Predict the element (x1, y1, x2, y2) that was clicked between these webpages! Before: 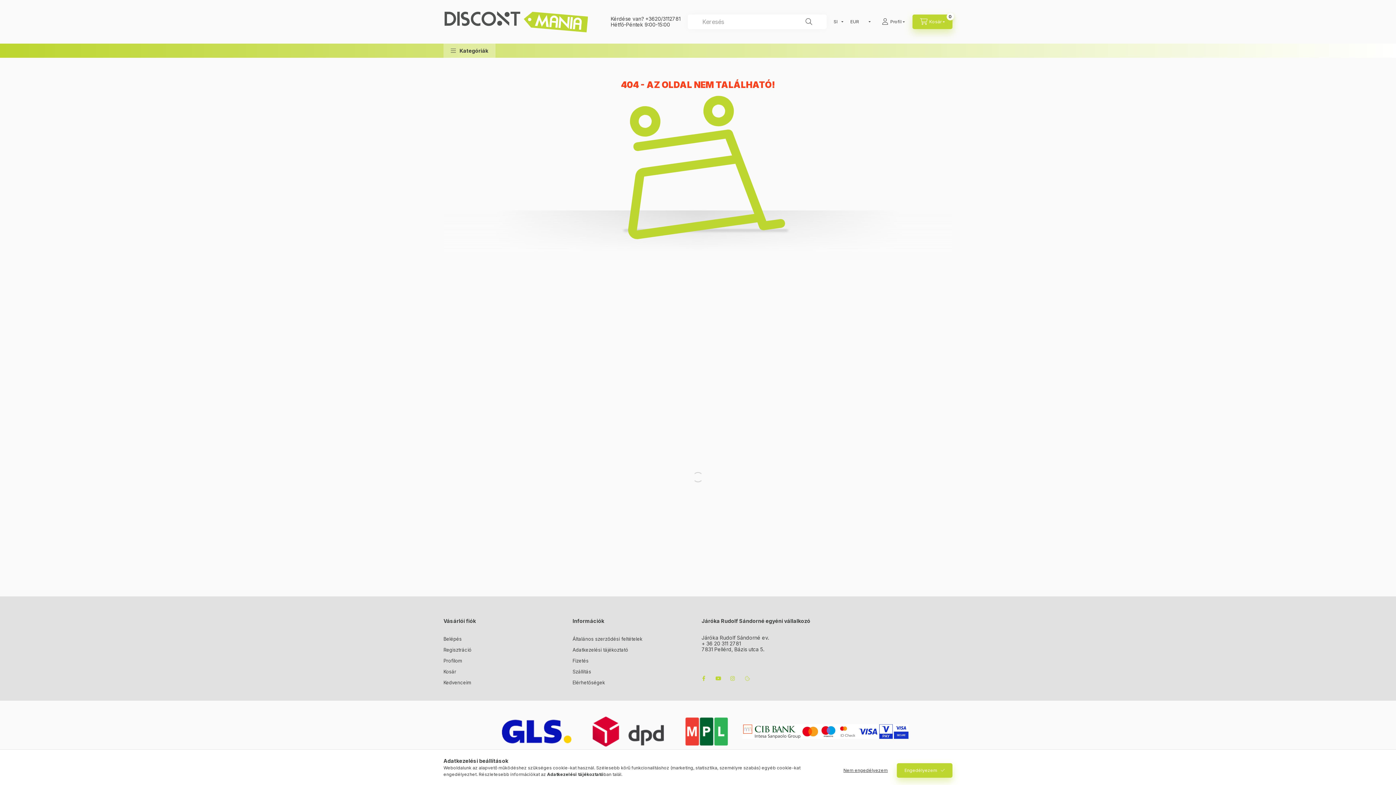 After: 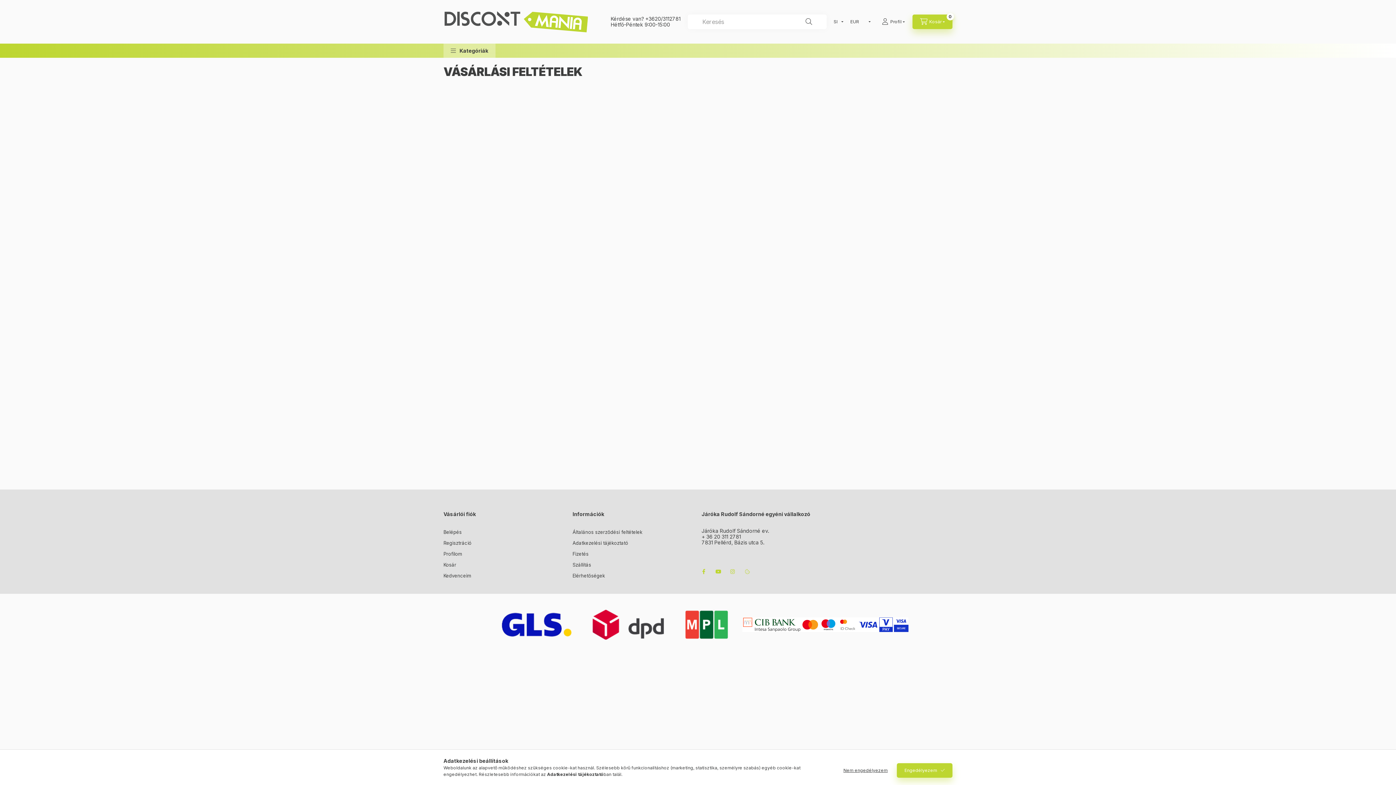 Action: label: Adatkezelési tájékoztató bbox: (572, 646, 628, 653)